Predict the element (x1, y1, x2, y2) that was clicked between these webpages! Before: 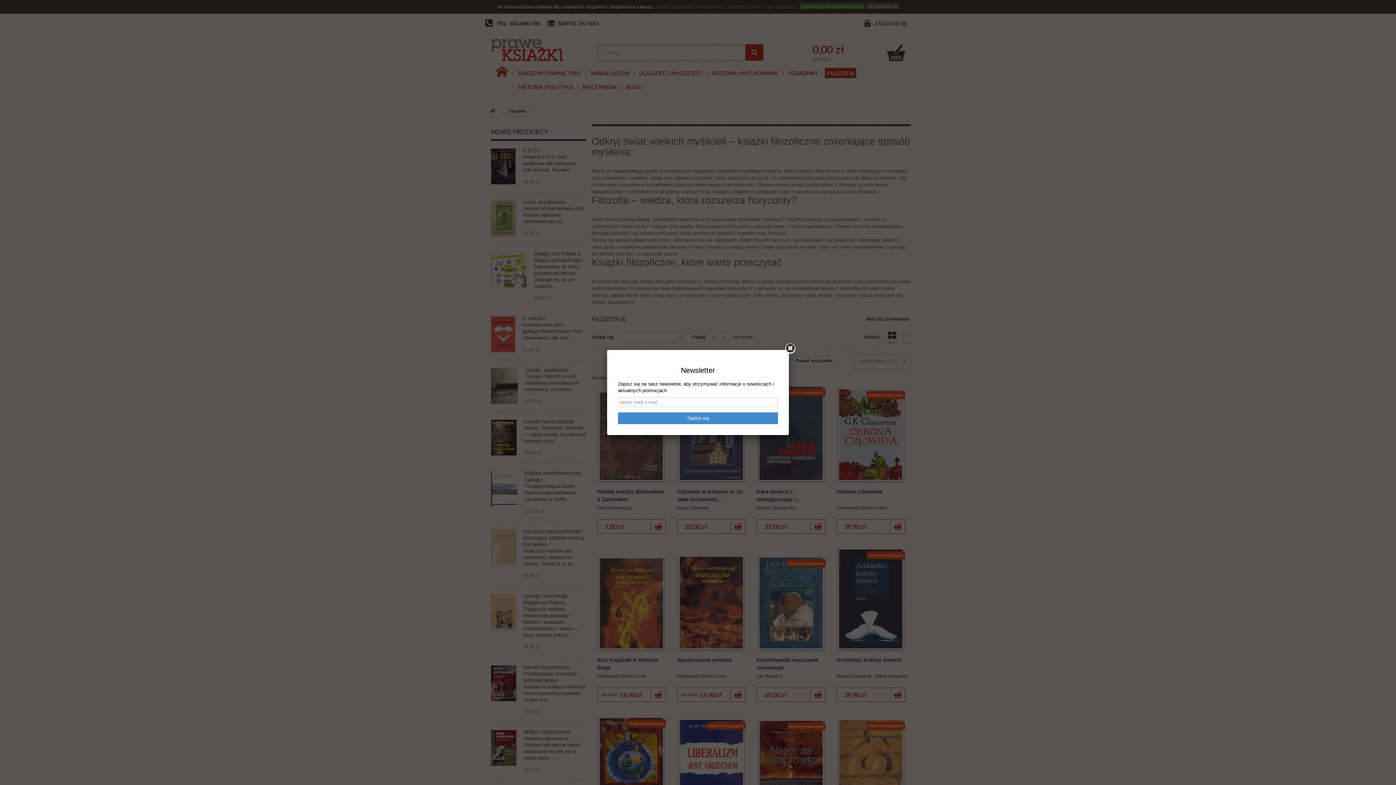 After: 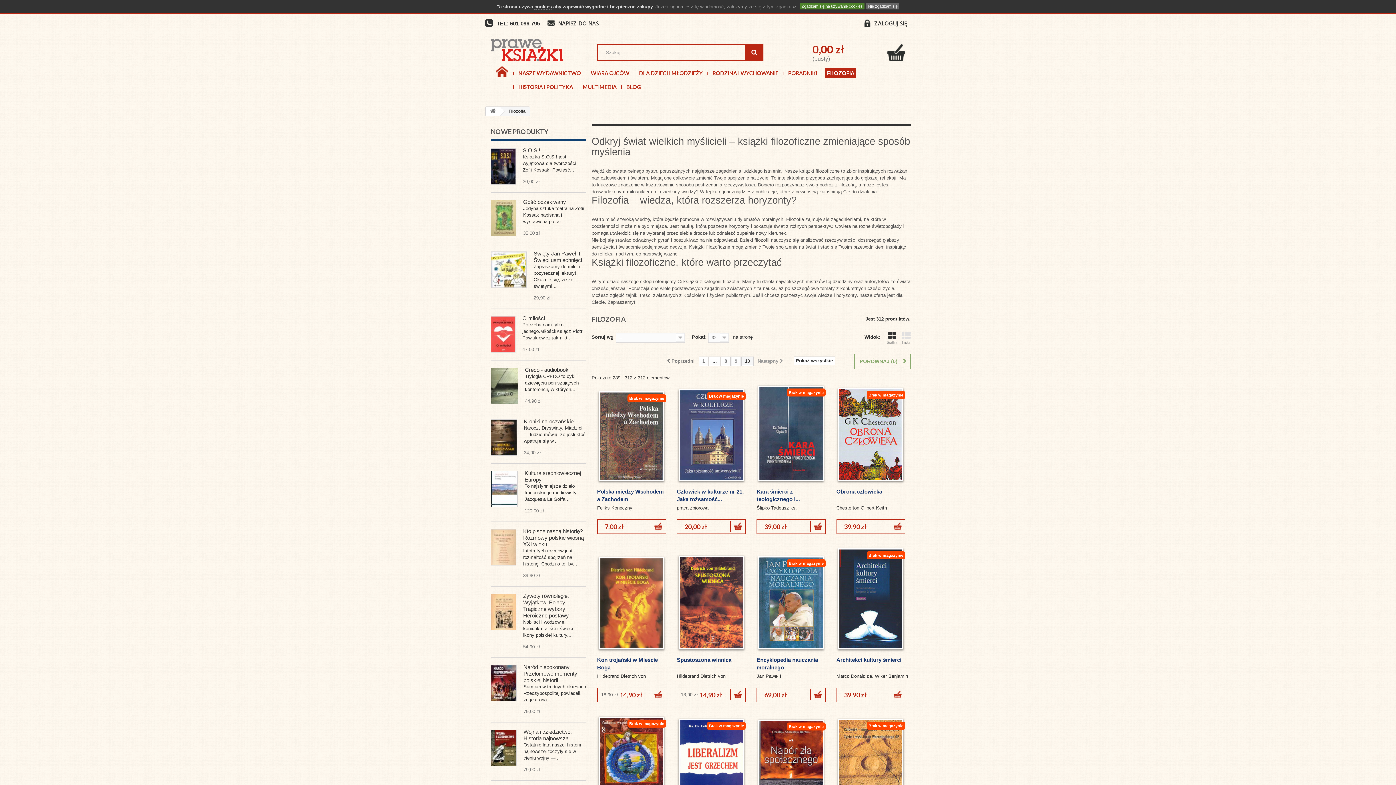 Action: bbox: (785, 343, 795, 353)